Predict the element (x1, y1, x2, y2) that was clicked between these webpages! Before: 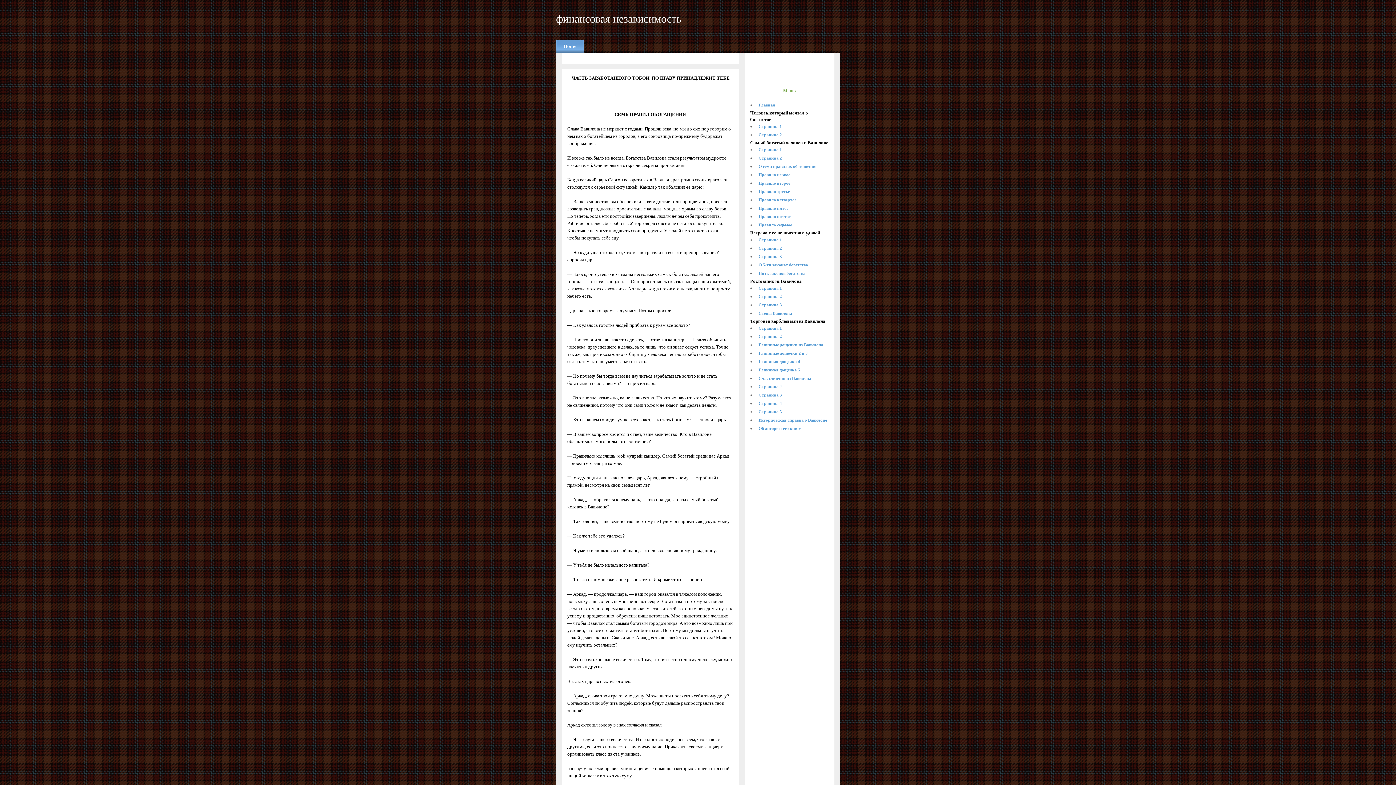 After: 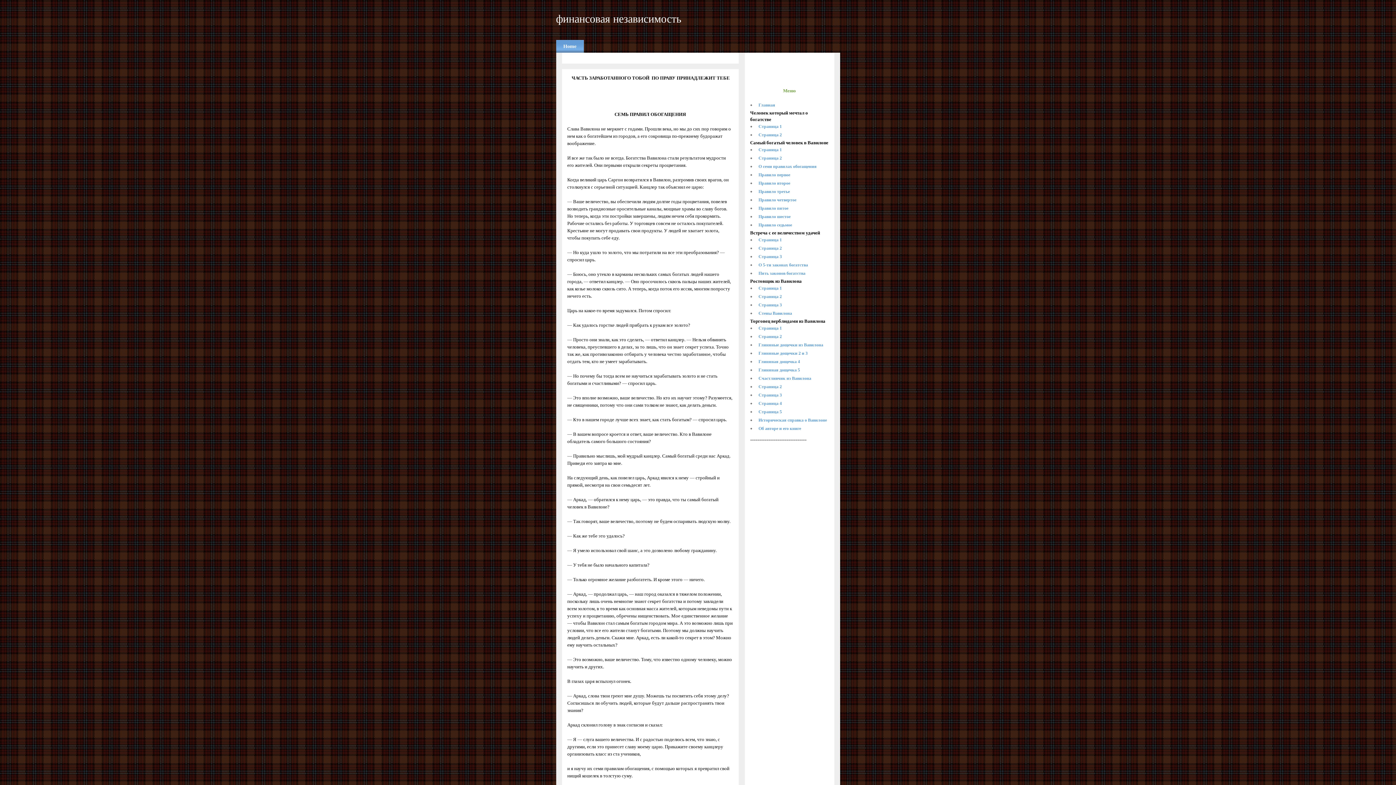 Action: label: О семи правилах обогащения bbox: (758, 164, 816, 169)